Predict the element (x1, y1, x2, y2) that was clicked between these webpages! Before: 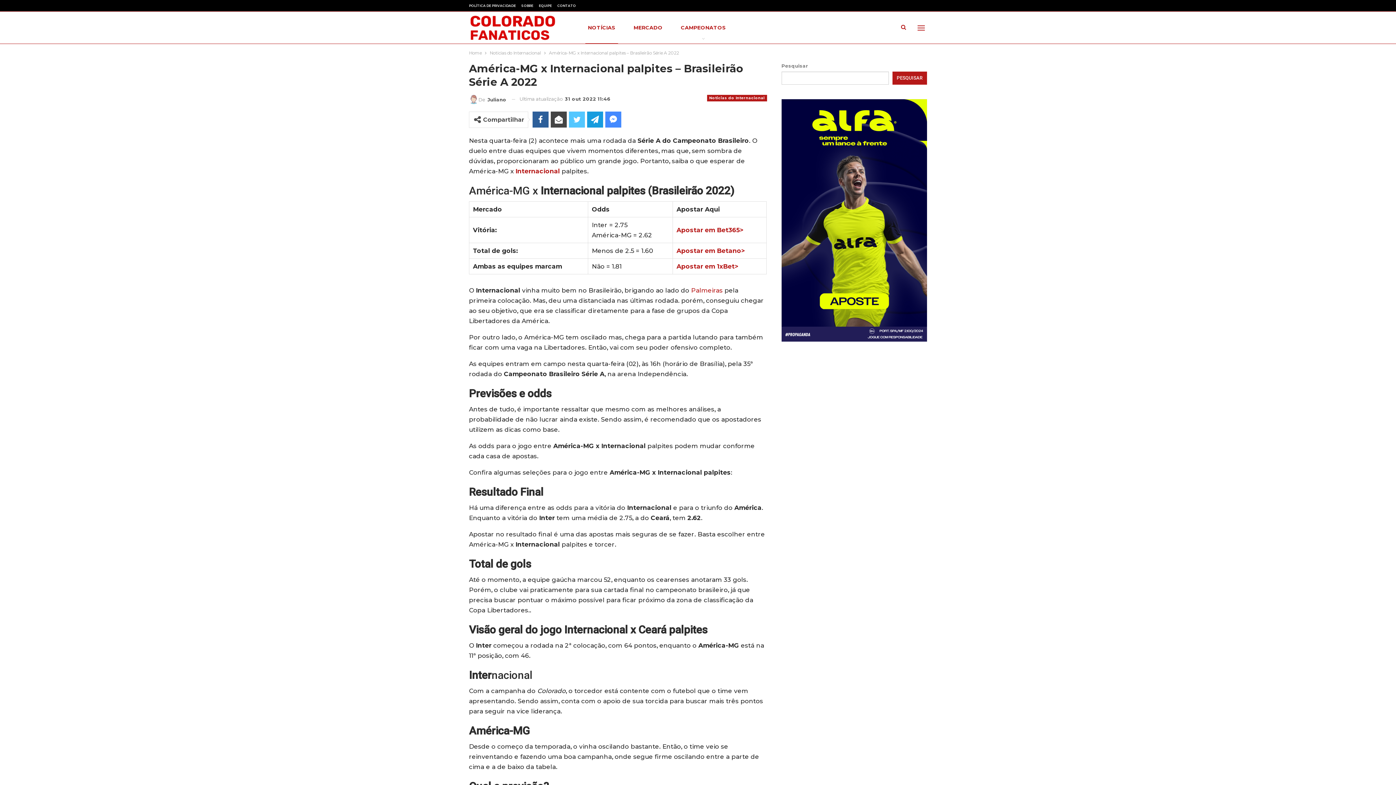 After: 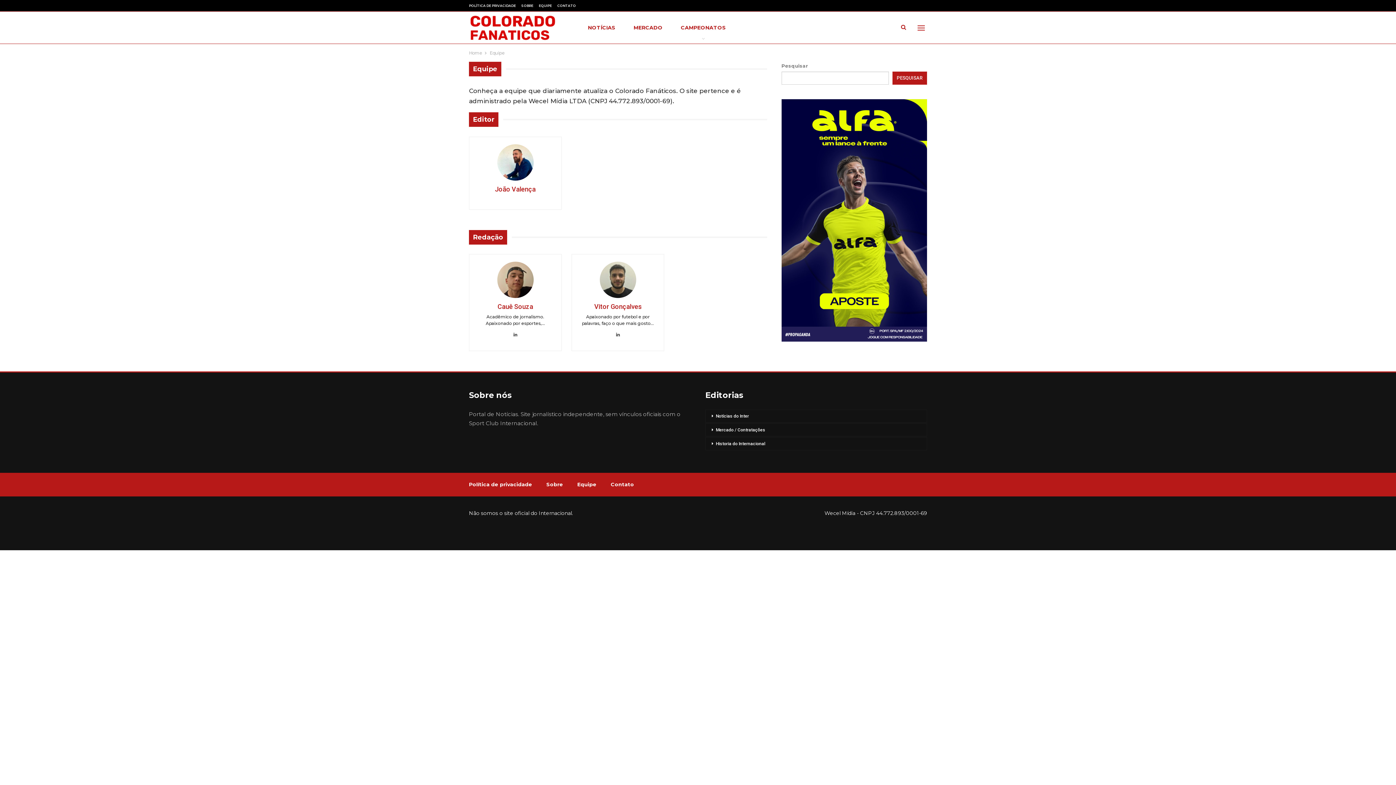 Action: bbox: (538, 3, 552, 7) label: EQUIPE